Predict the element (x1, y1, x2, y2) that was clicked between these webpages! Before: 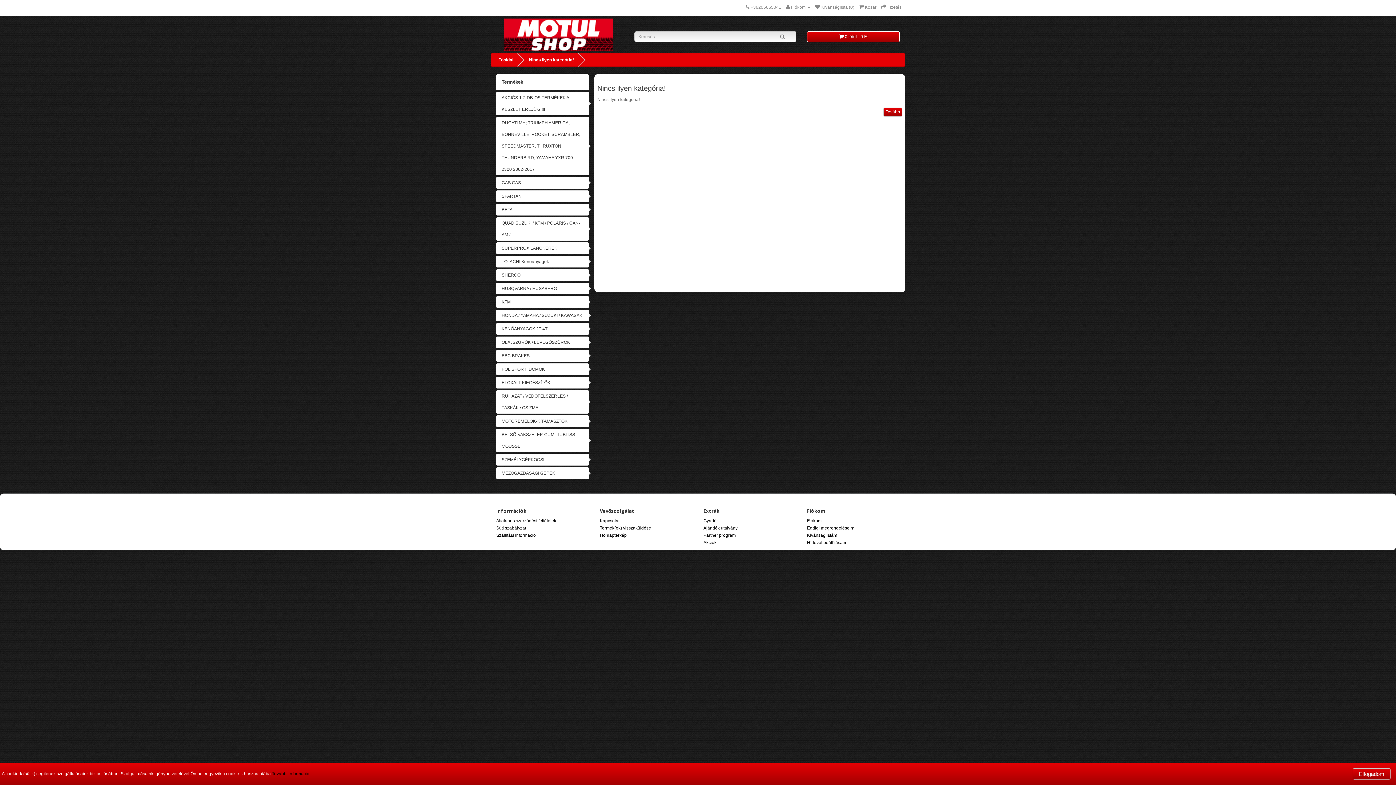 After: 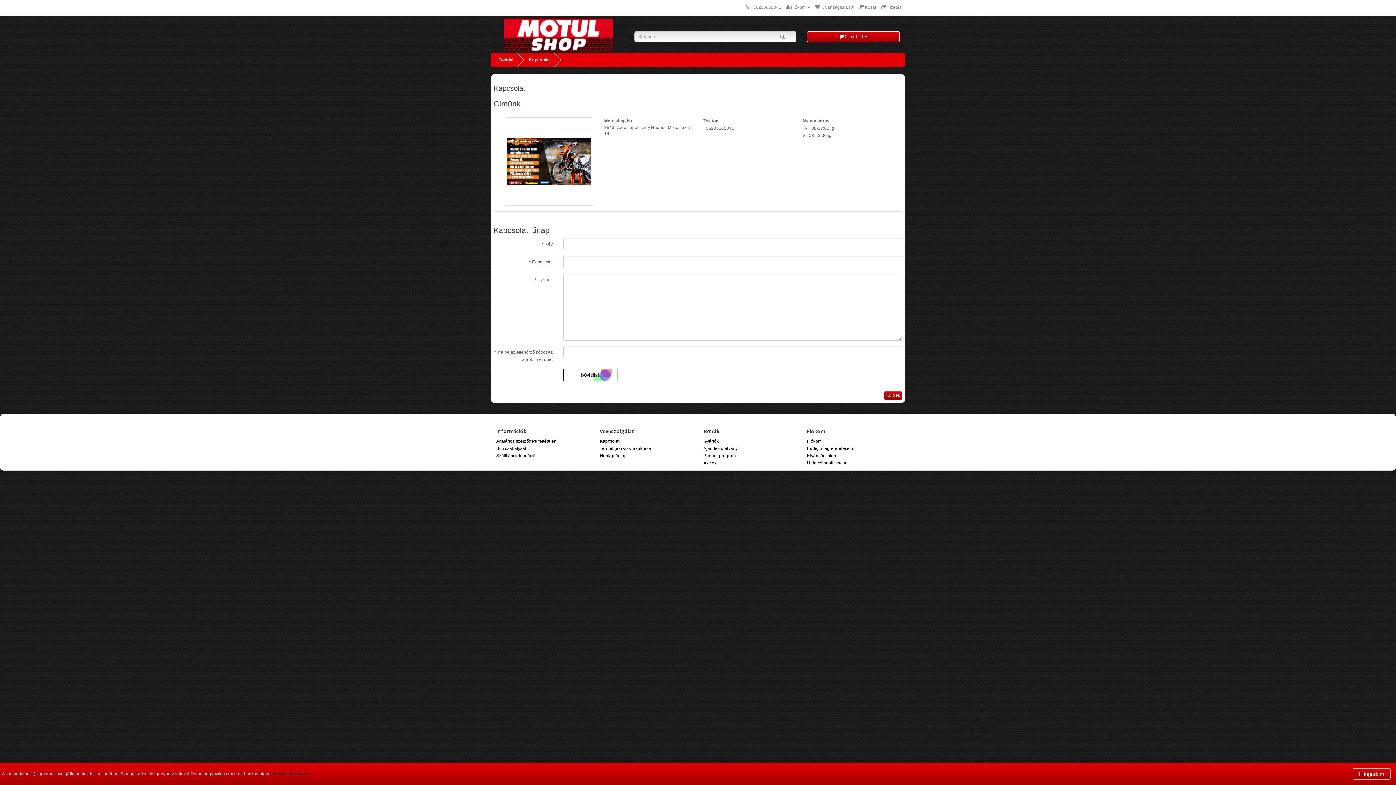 Action: bbox: (600, 518, 619, 523) label: Kapcsolat